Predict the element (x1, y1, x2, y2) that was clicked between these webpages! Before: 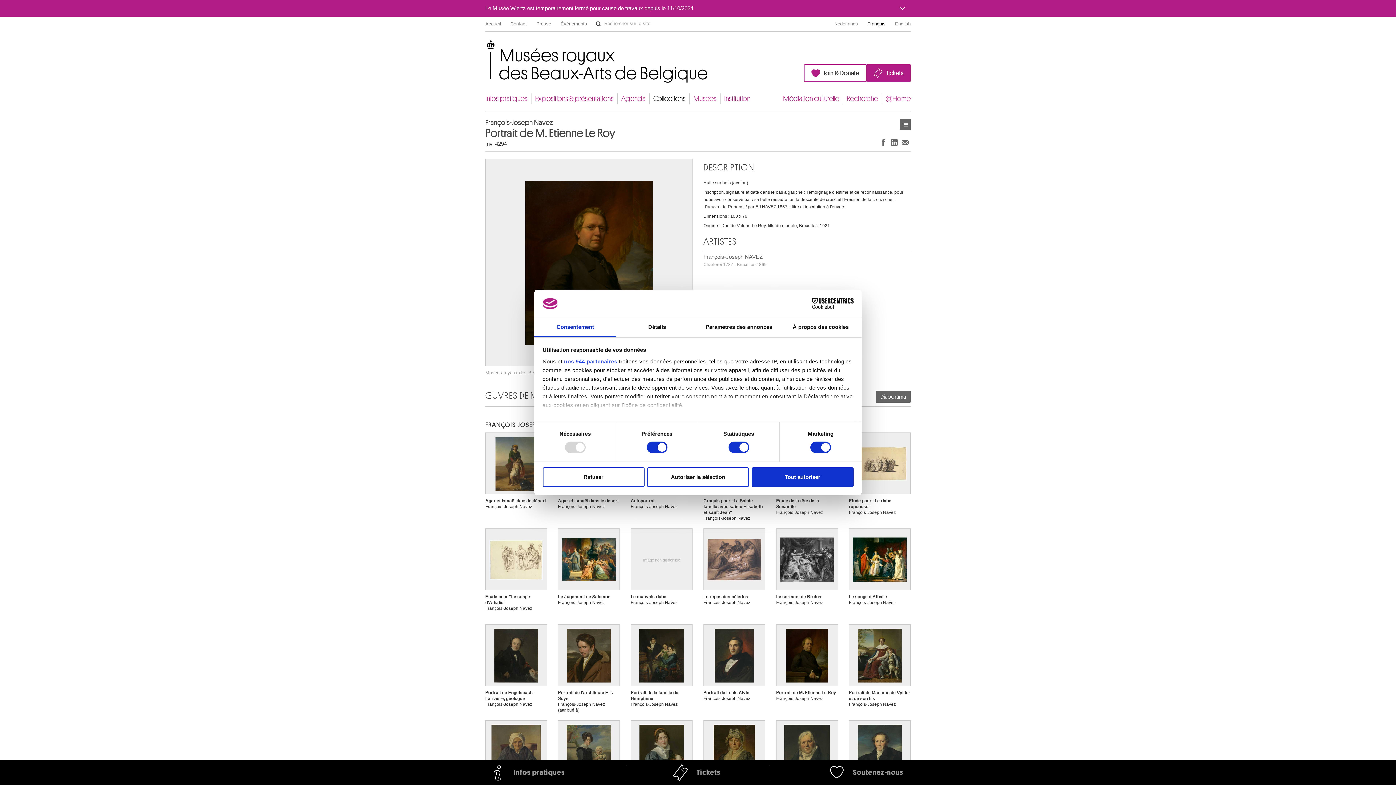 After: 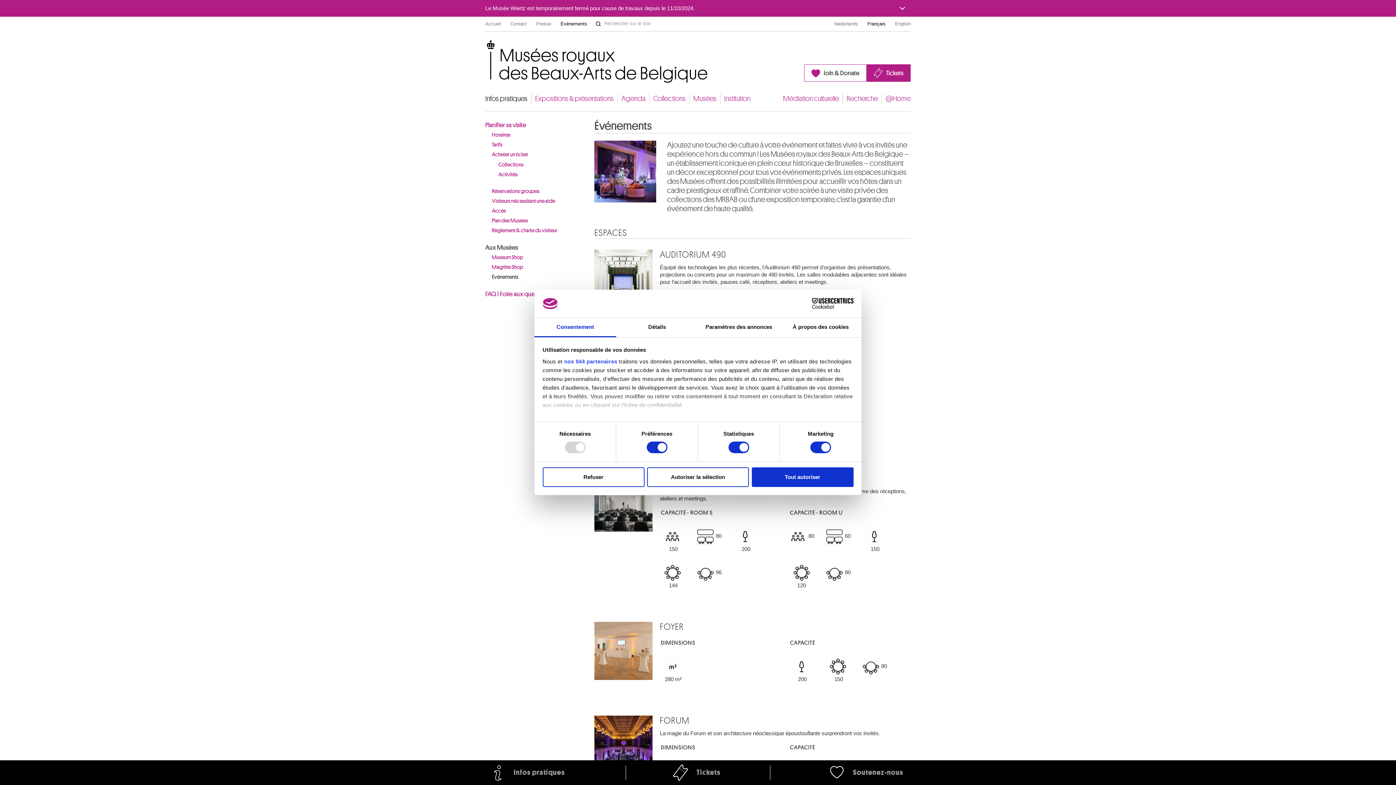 Action: bbox: (560, 18, 587, 29) label: Événements